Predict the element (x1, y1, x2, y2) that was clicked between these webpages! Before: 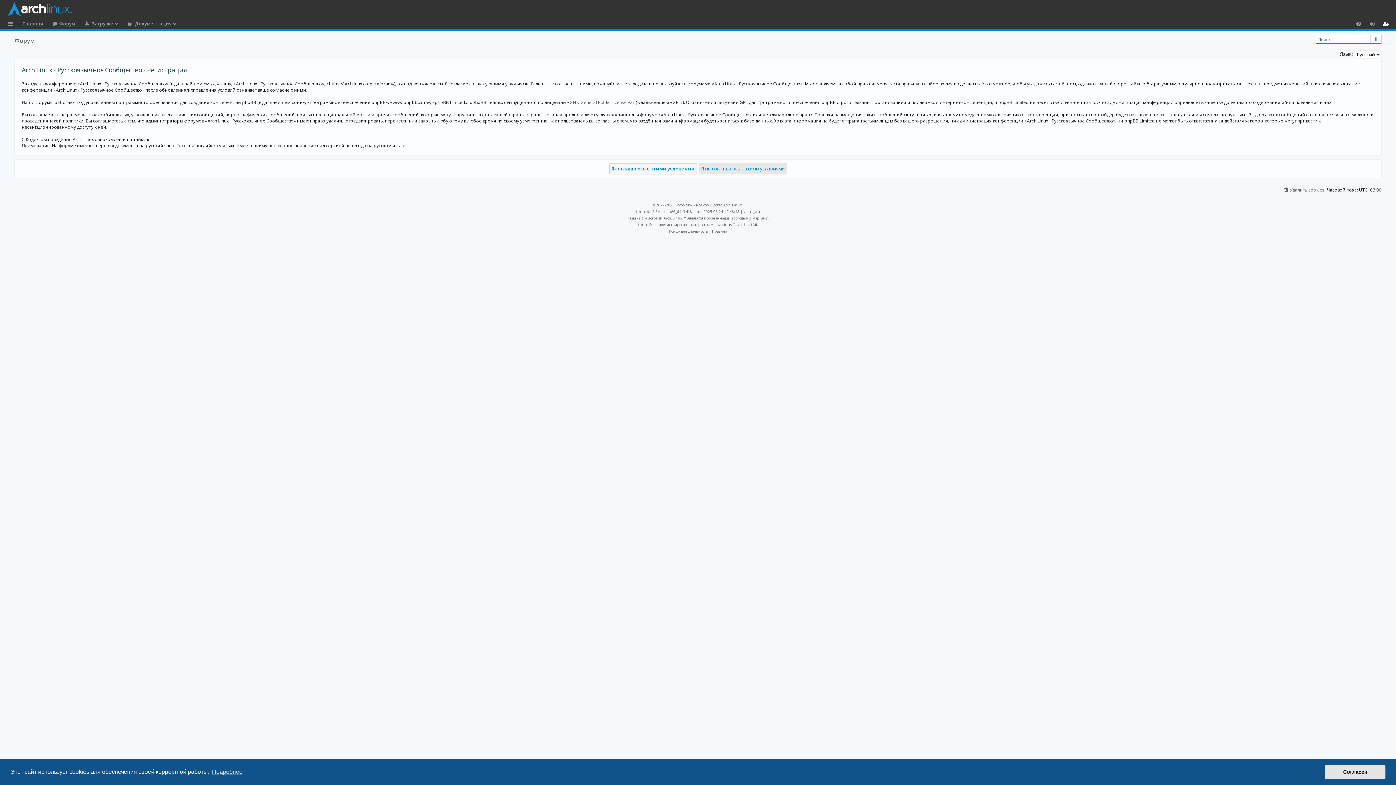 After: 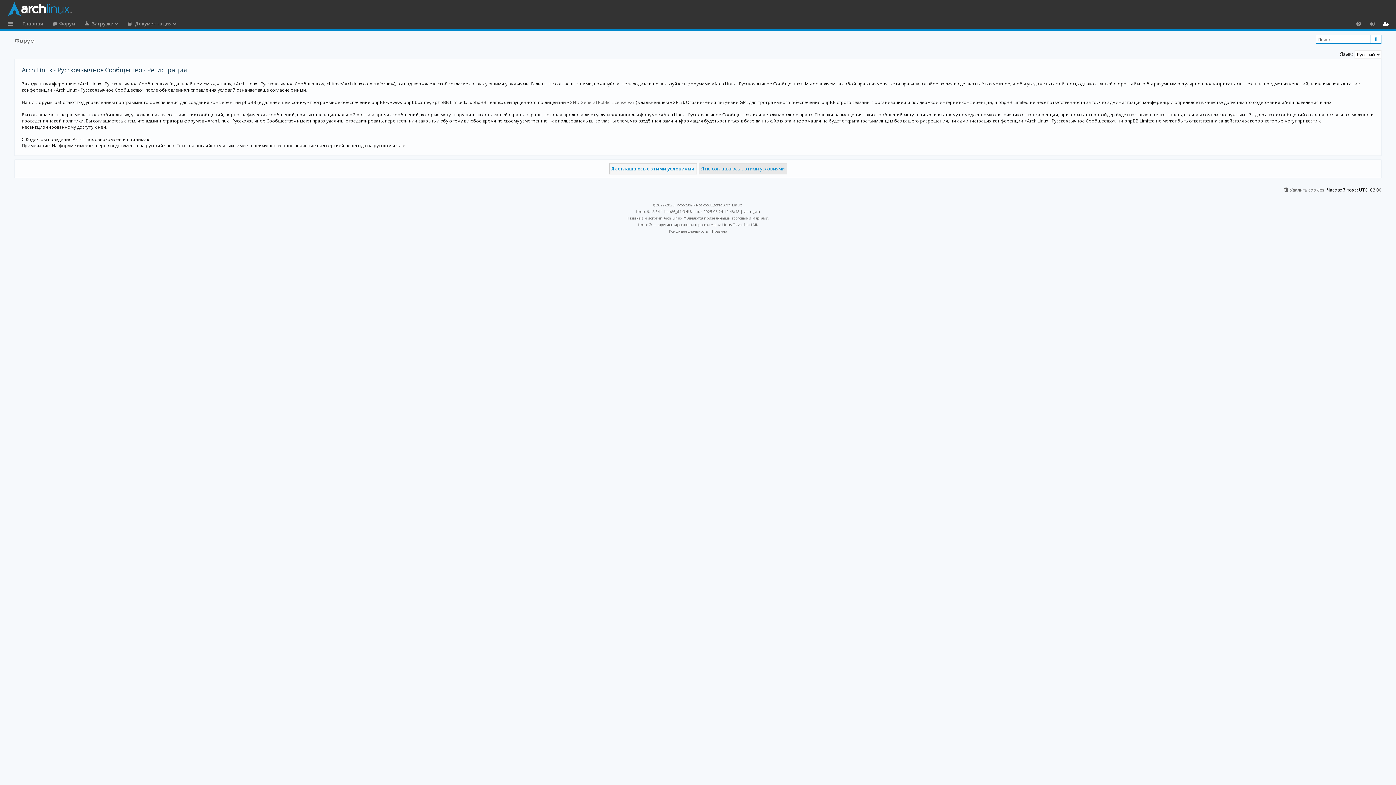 Action: bbox: (1325, 765, 1385, 779) label: dismiss cookie message